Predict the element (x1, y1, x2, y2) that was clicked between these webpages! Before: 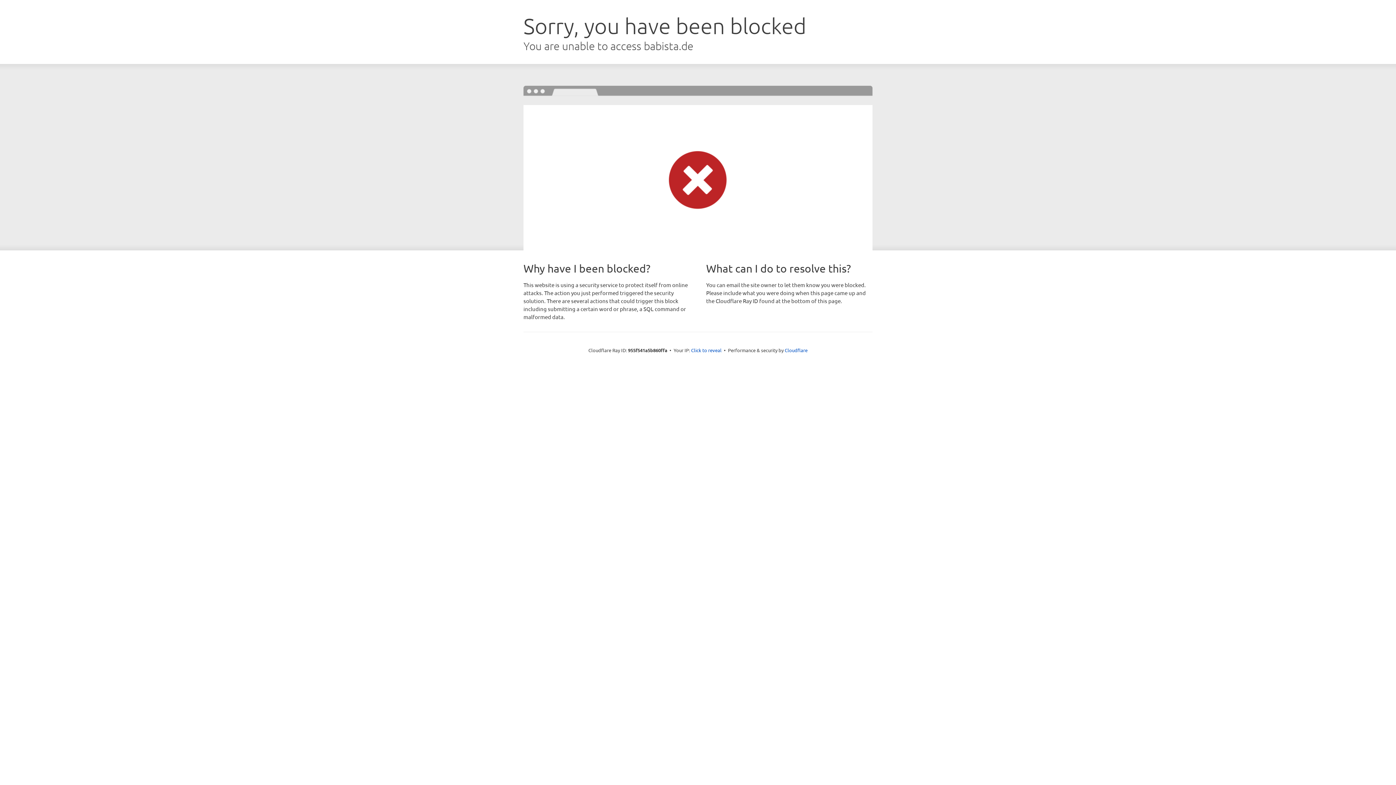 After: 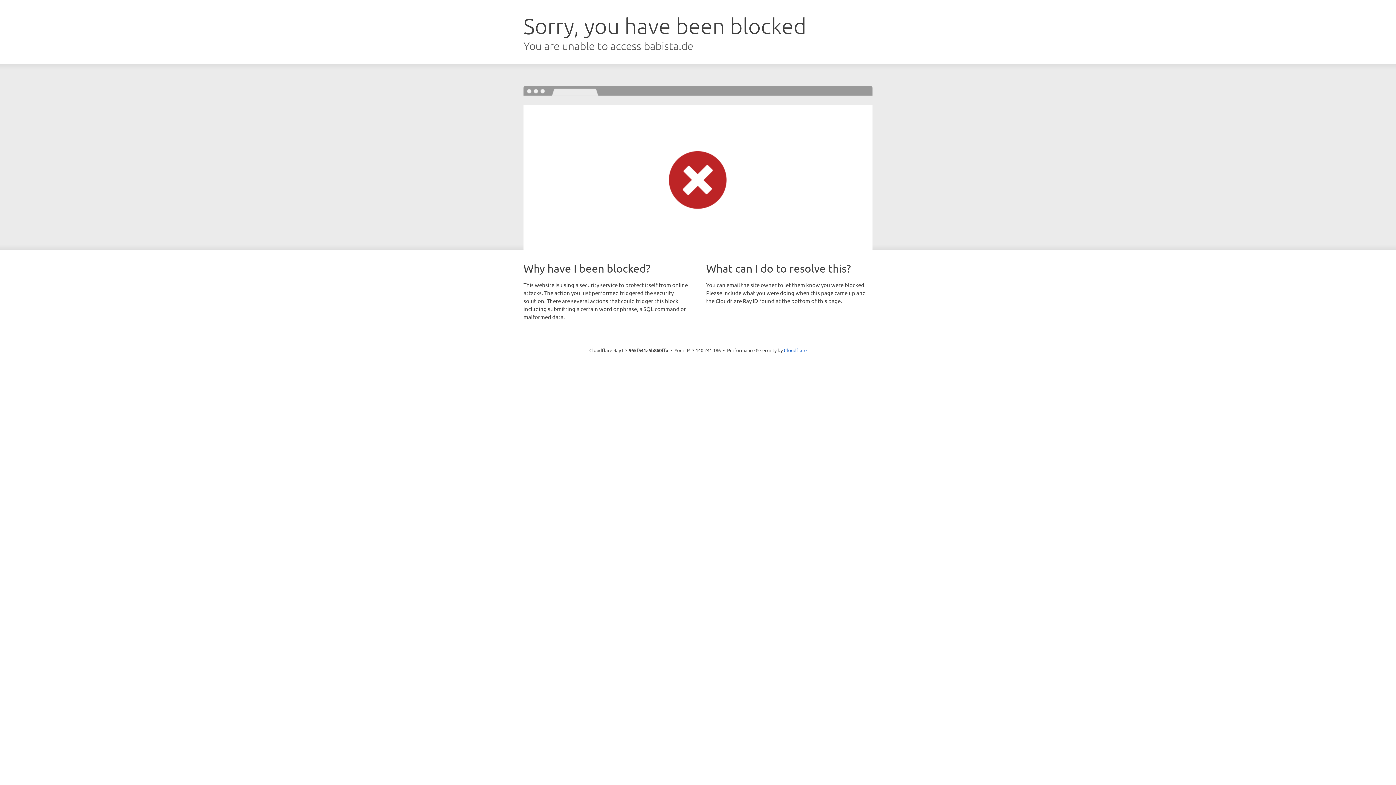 Action: bbox: (691, 346, 721, 353) label: Click to reveal